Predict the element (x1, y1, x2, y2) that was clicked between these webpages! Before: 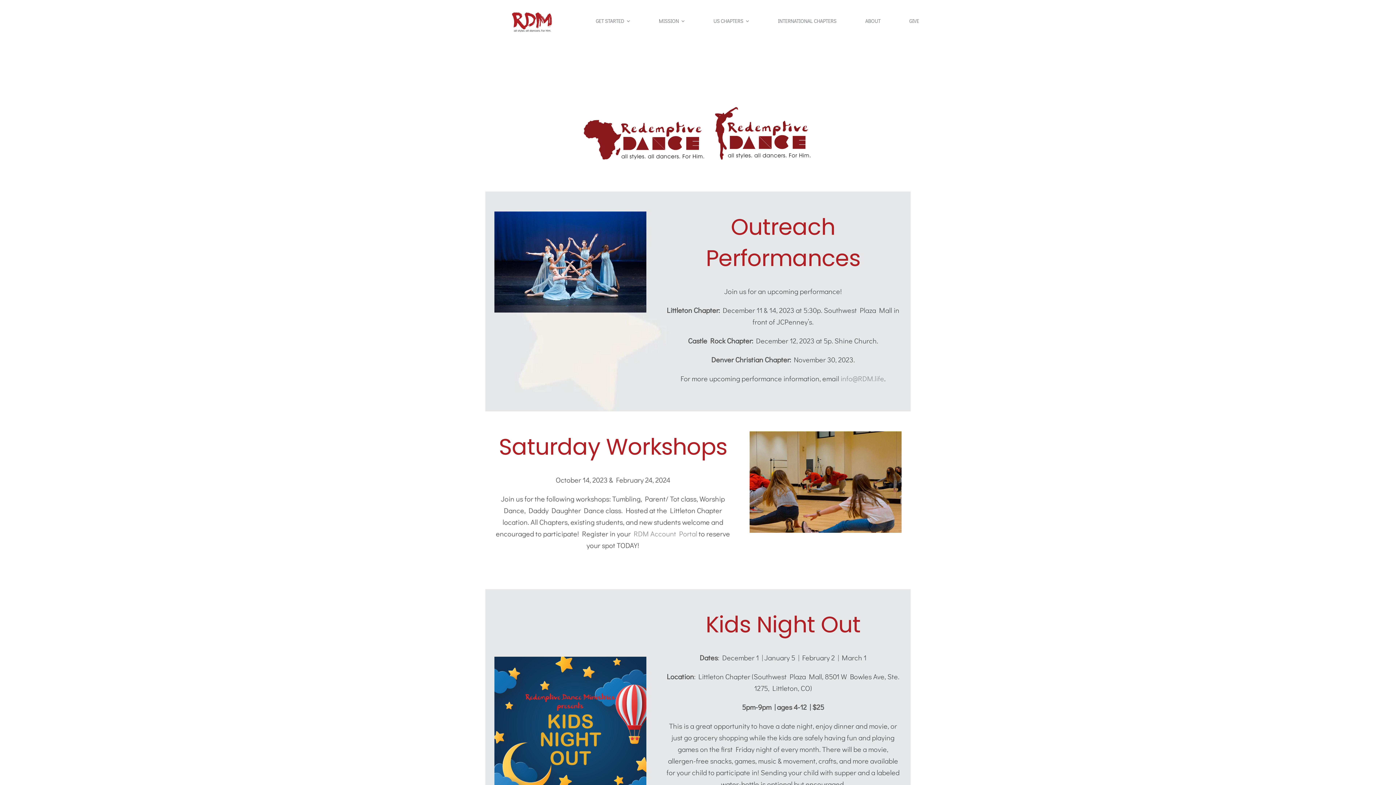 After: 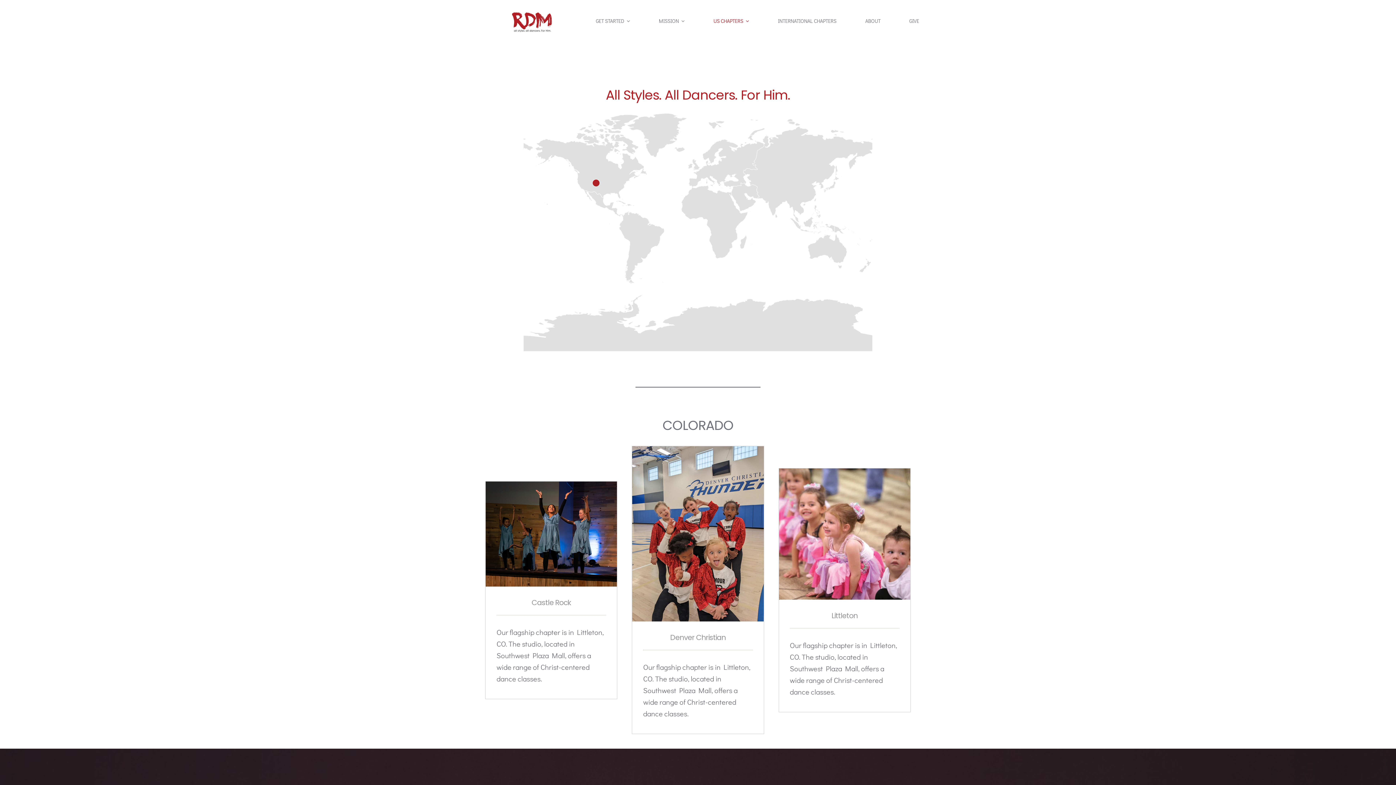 Action: label: US CHAPTERS bbox: (713, 15, 749, 27)